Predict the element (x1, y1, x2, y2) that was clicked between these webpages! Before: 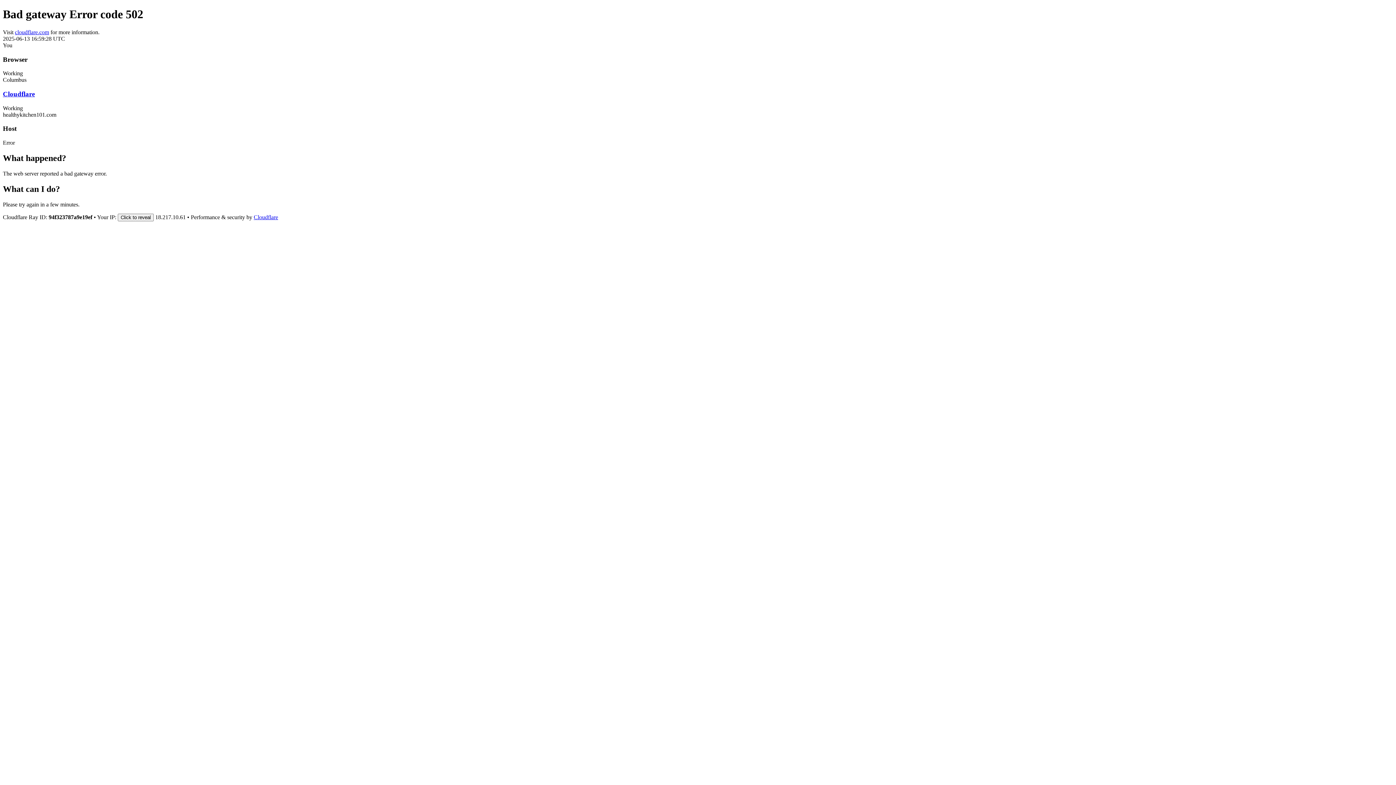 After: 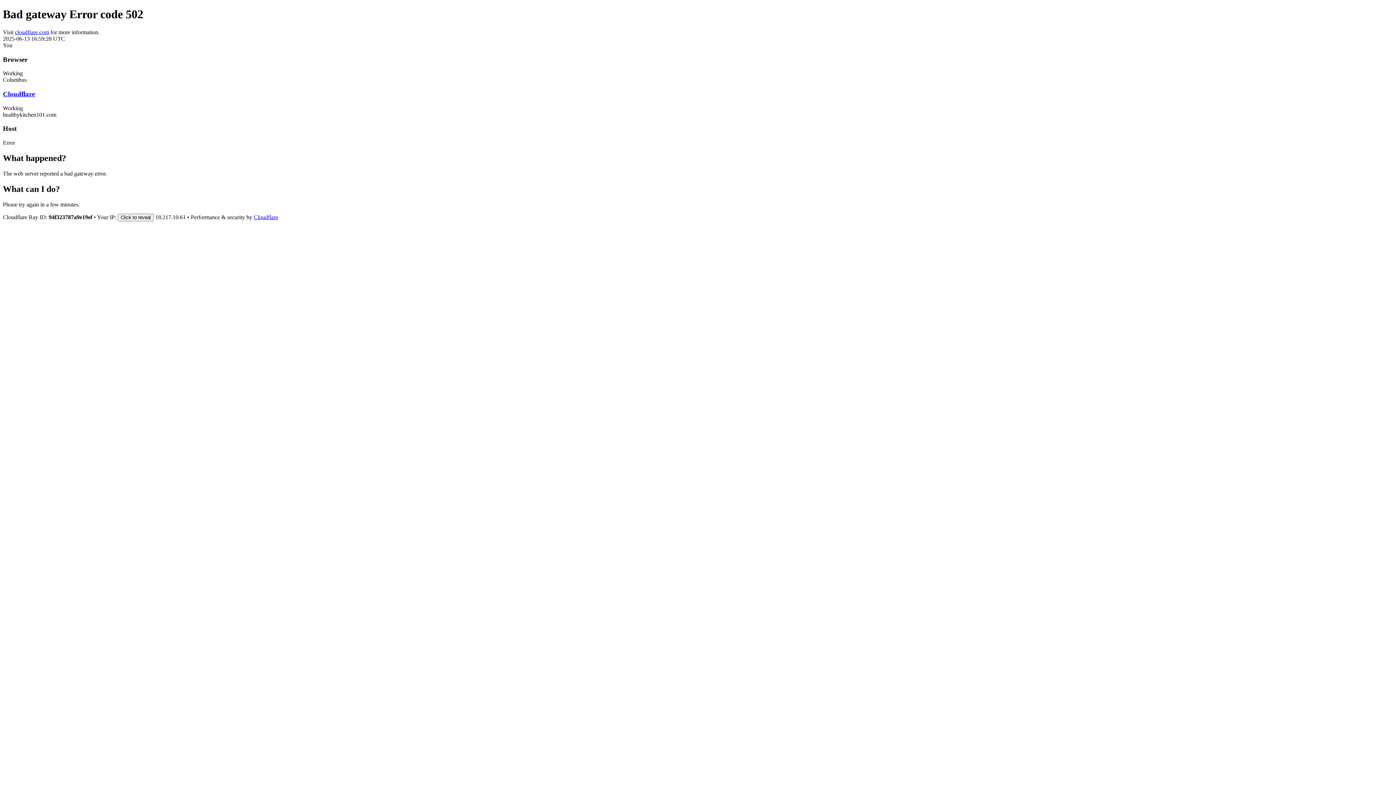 Action: label: cloudflare.com bbox: (14, 29, 49, 35)